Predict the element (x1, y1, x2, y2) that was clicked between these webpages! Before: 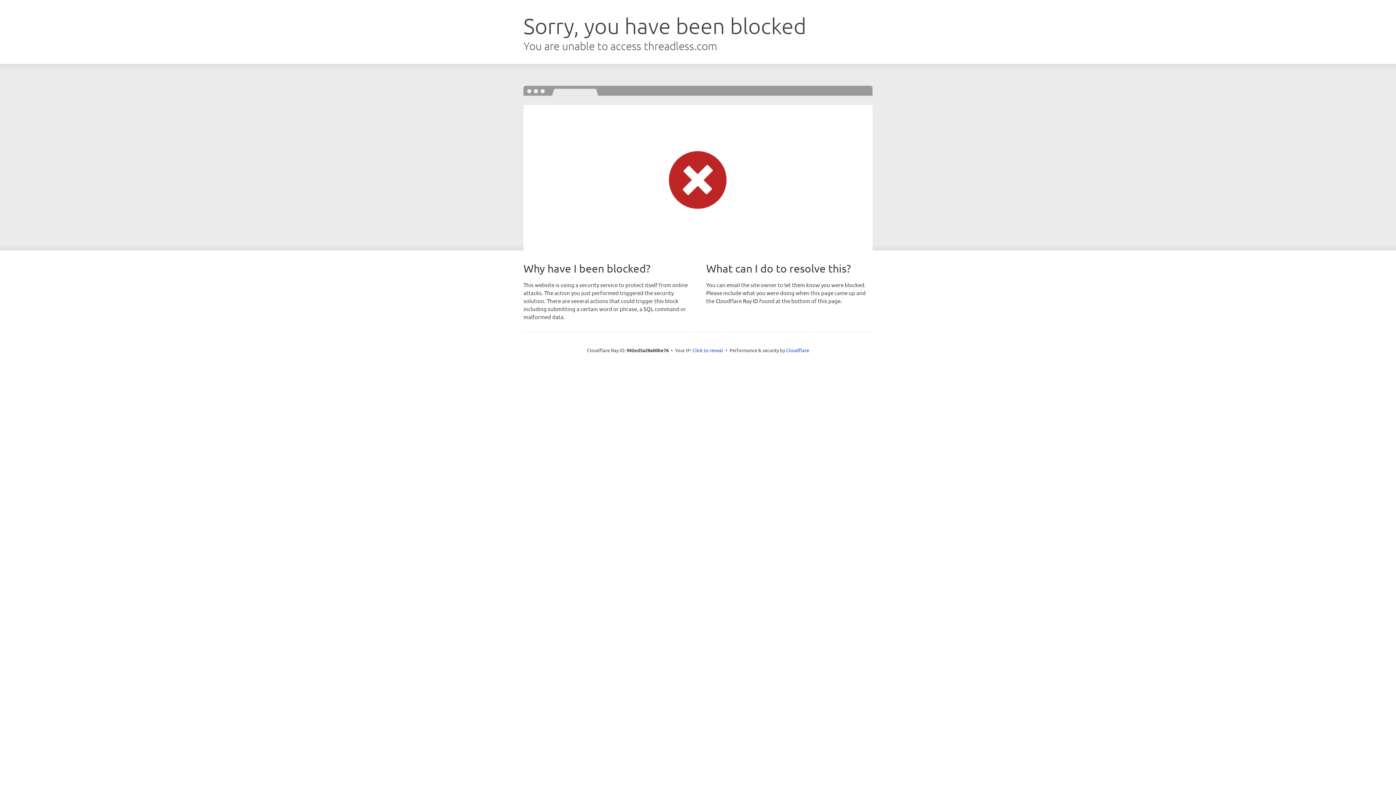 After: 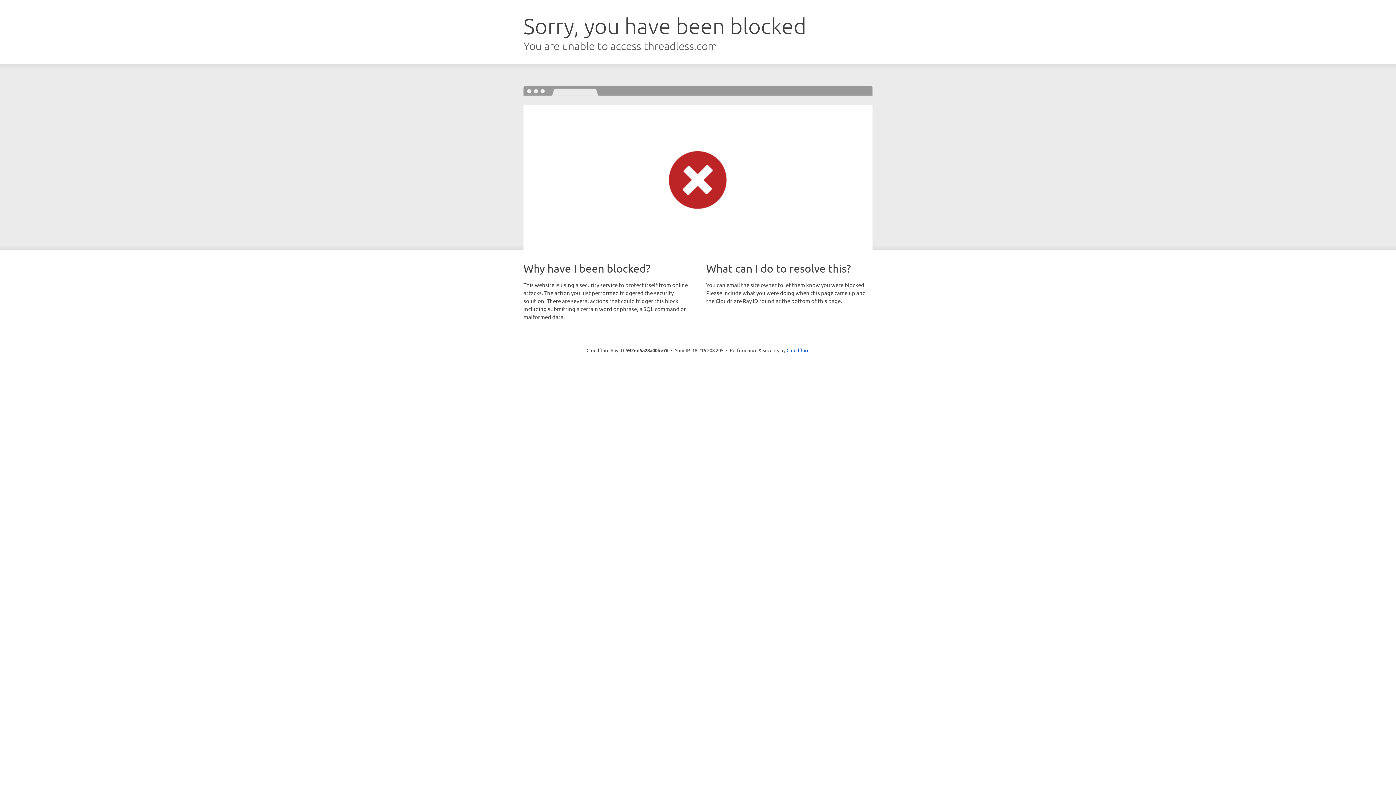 Action: label: Click to reveal bbox: (692, 346, 723, 353)